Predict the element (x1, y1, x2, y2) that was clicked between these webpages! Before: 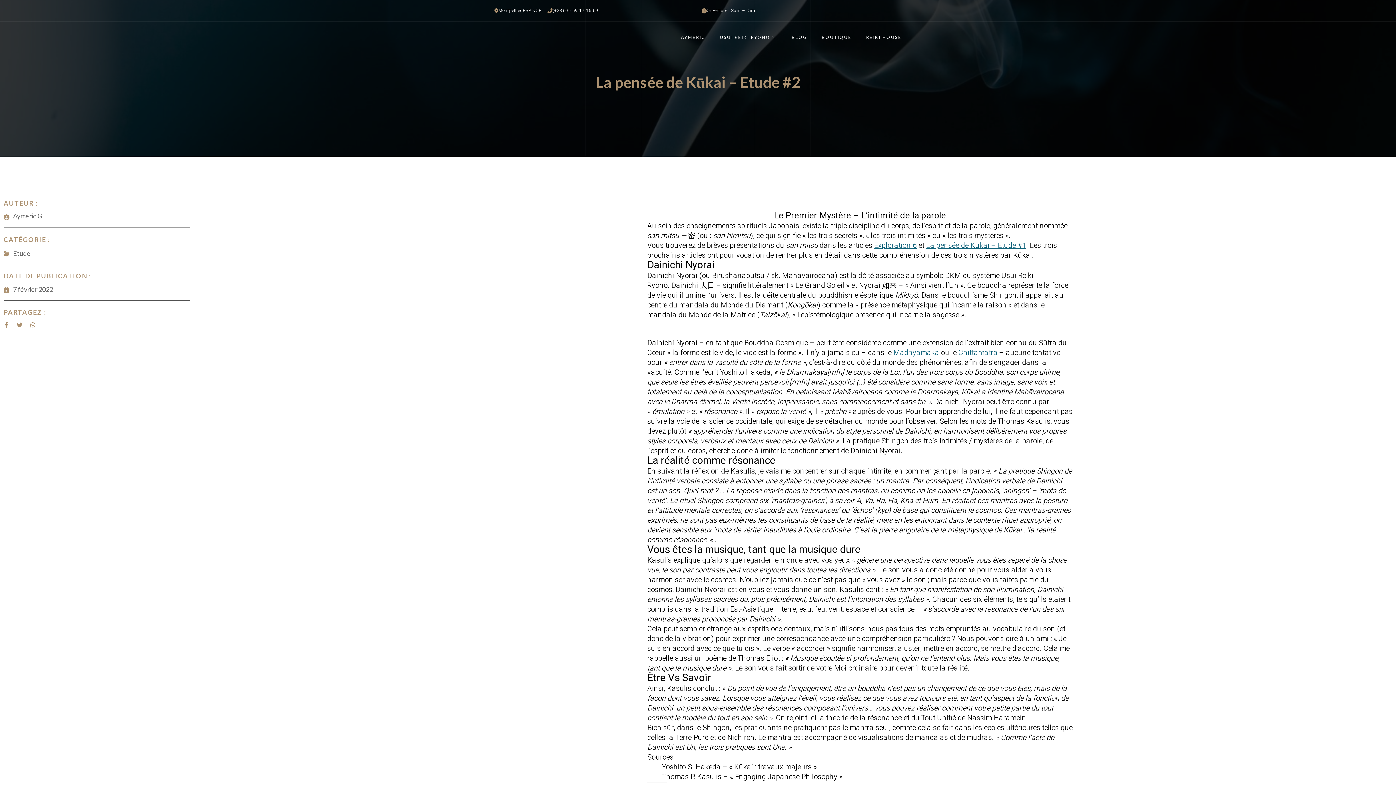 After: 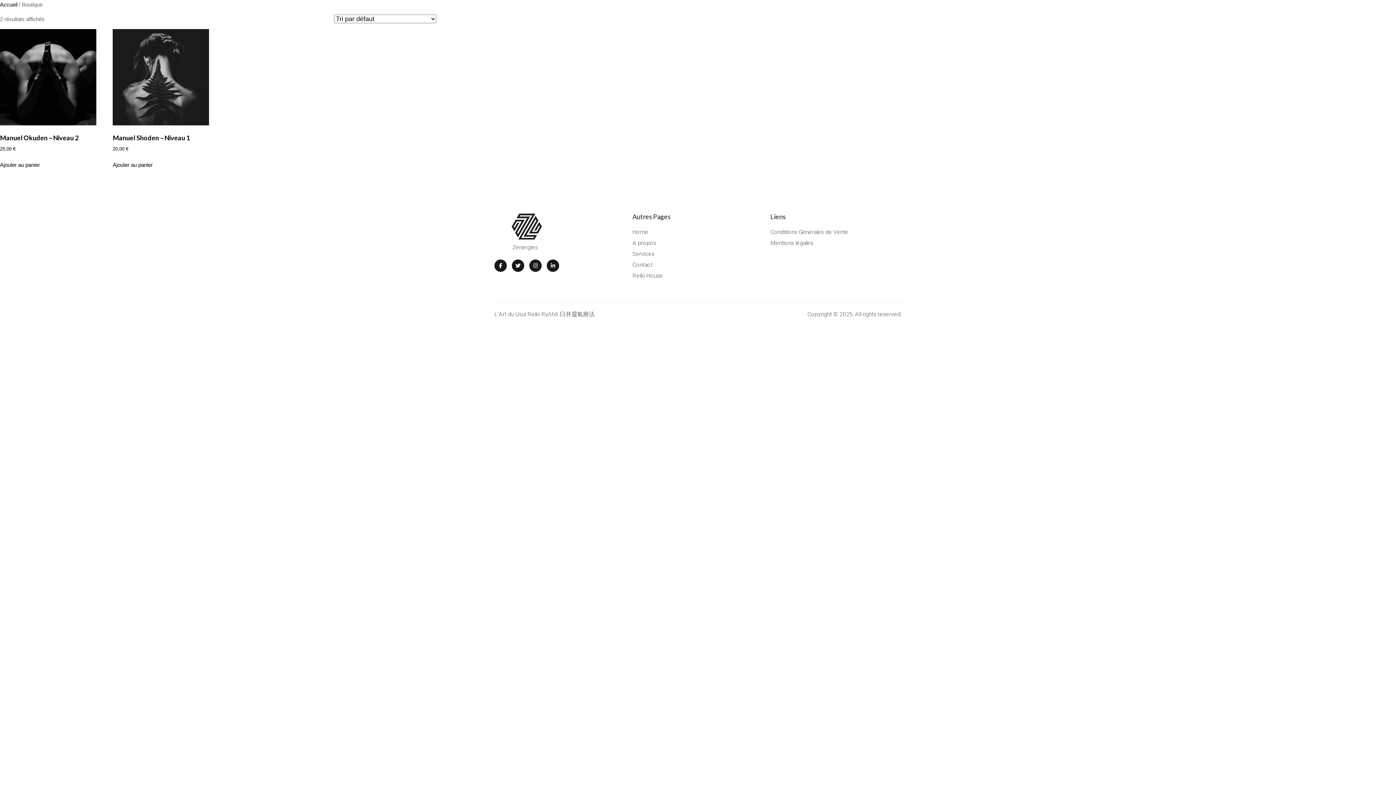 Action: label: BOUTIQUE bbox: (807, 21, 851, 52)